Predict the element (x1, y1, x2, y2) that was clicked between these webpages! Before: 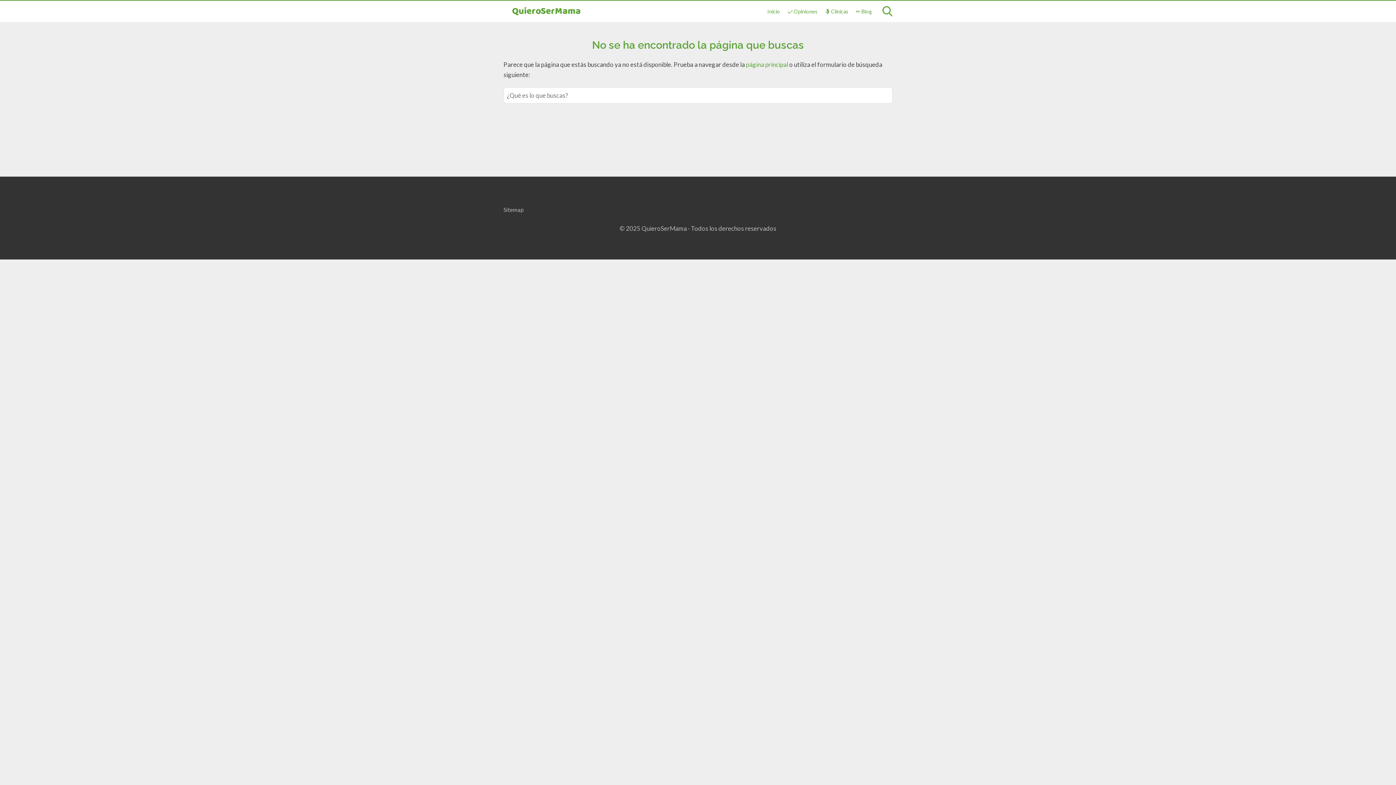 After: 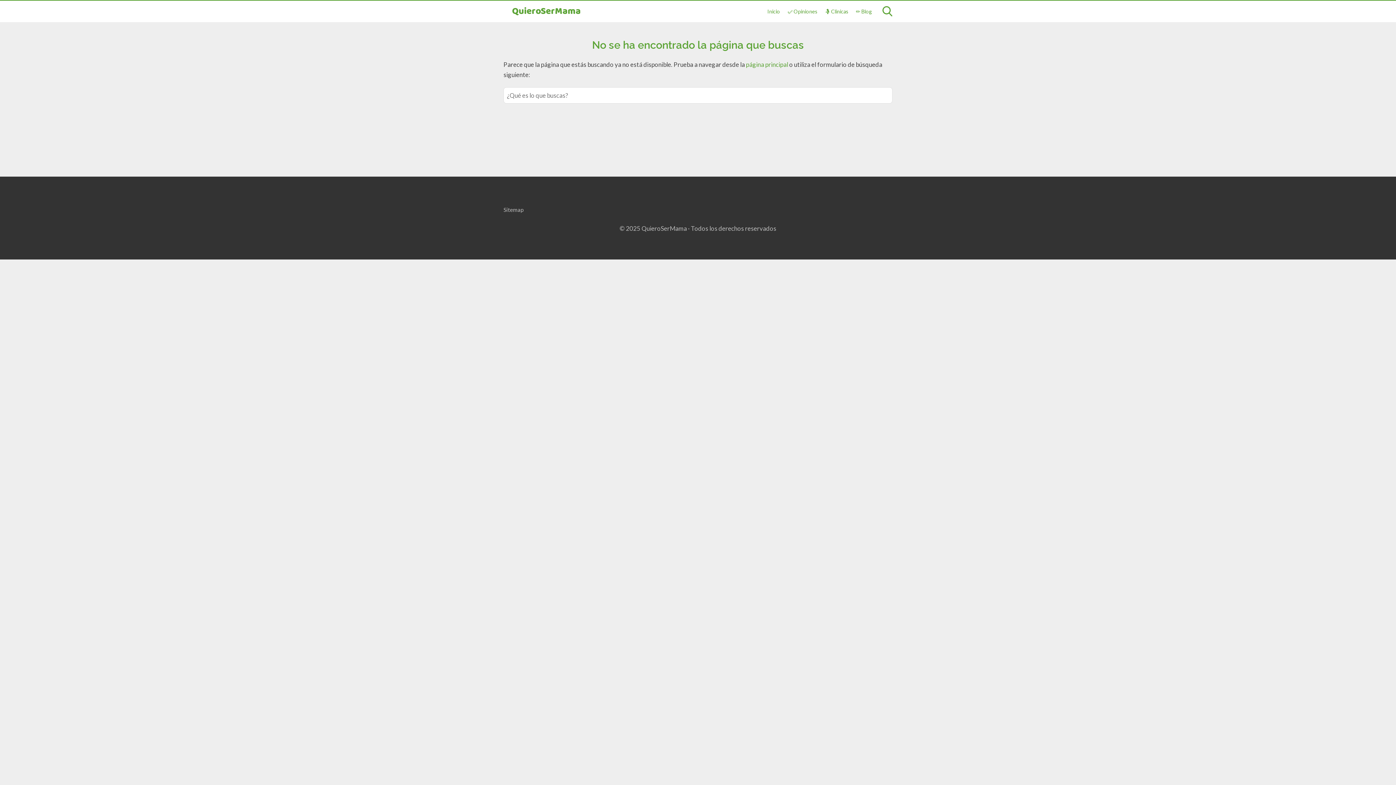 Action: label: Open search bbox: (882, 6, 892, 16)